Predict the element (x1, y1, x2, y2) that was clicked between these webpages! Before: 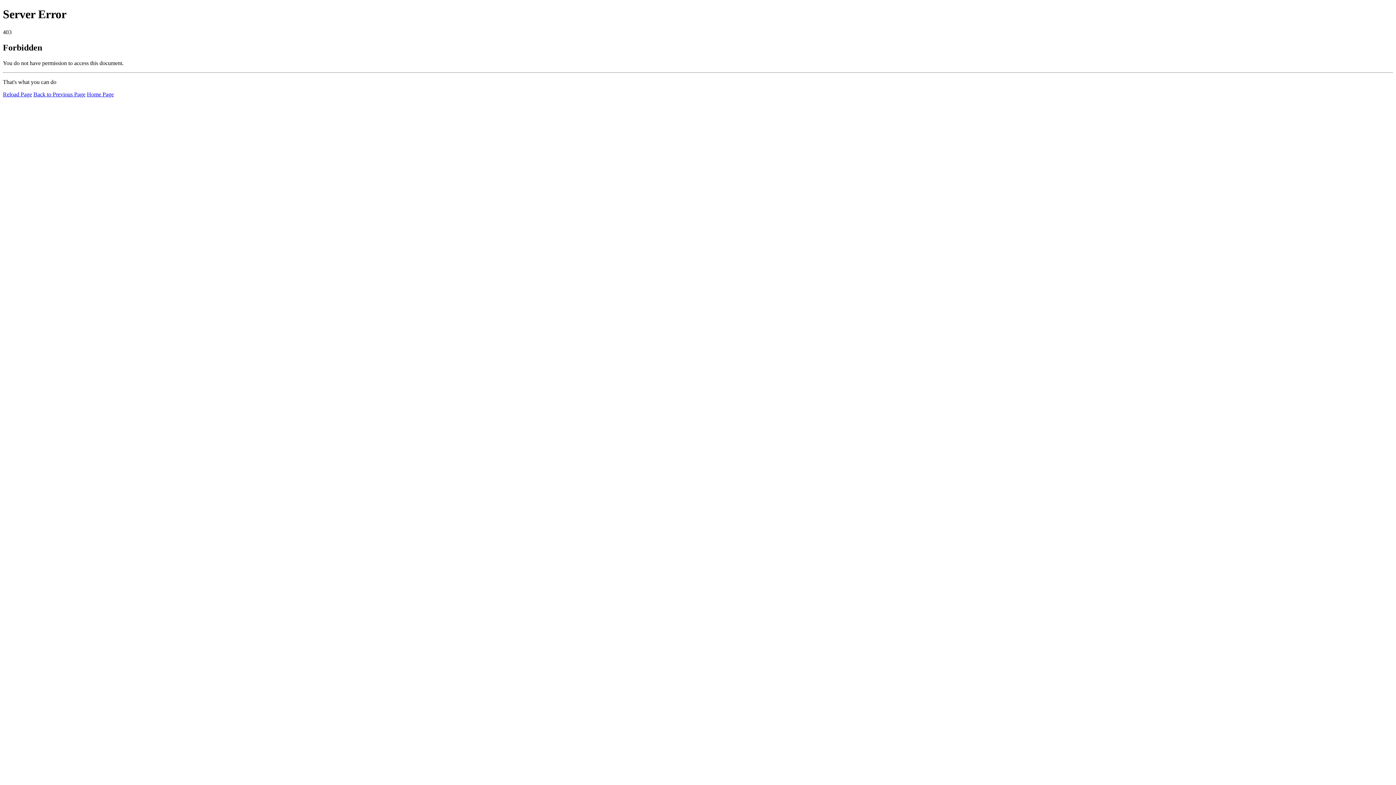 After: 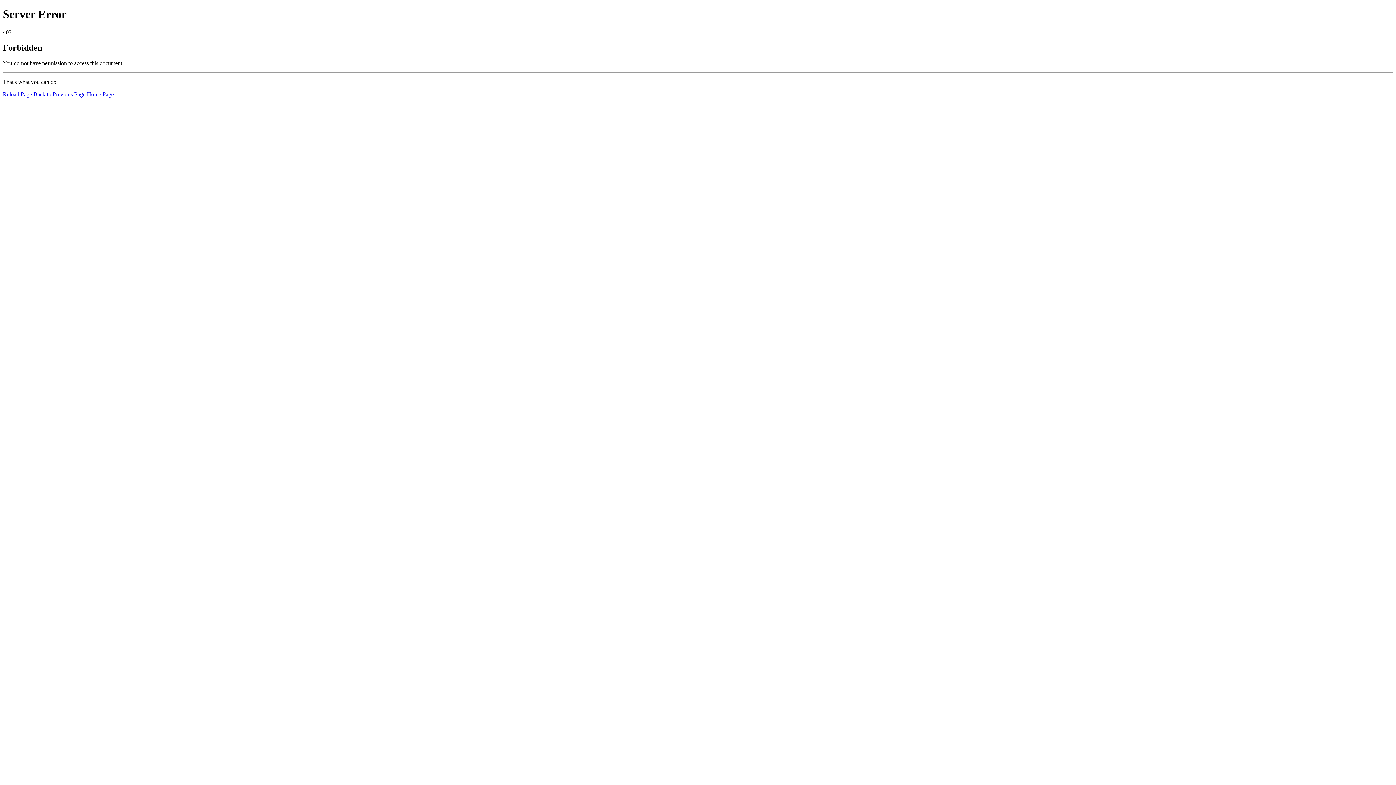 Action: bbox: (2, 91, 32, 97) label: Reload Page